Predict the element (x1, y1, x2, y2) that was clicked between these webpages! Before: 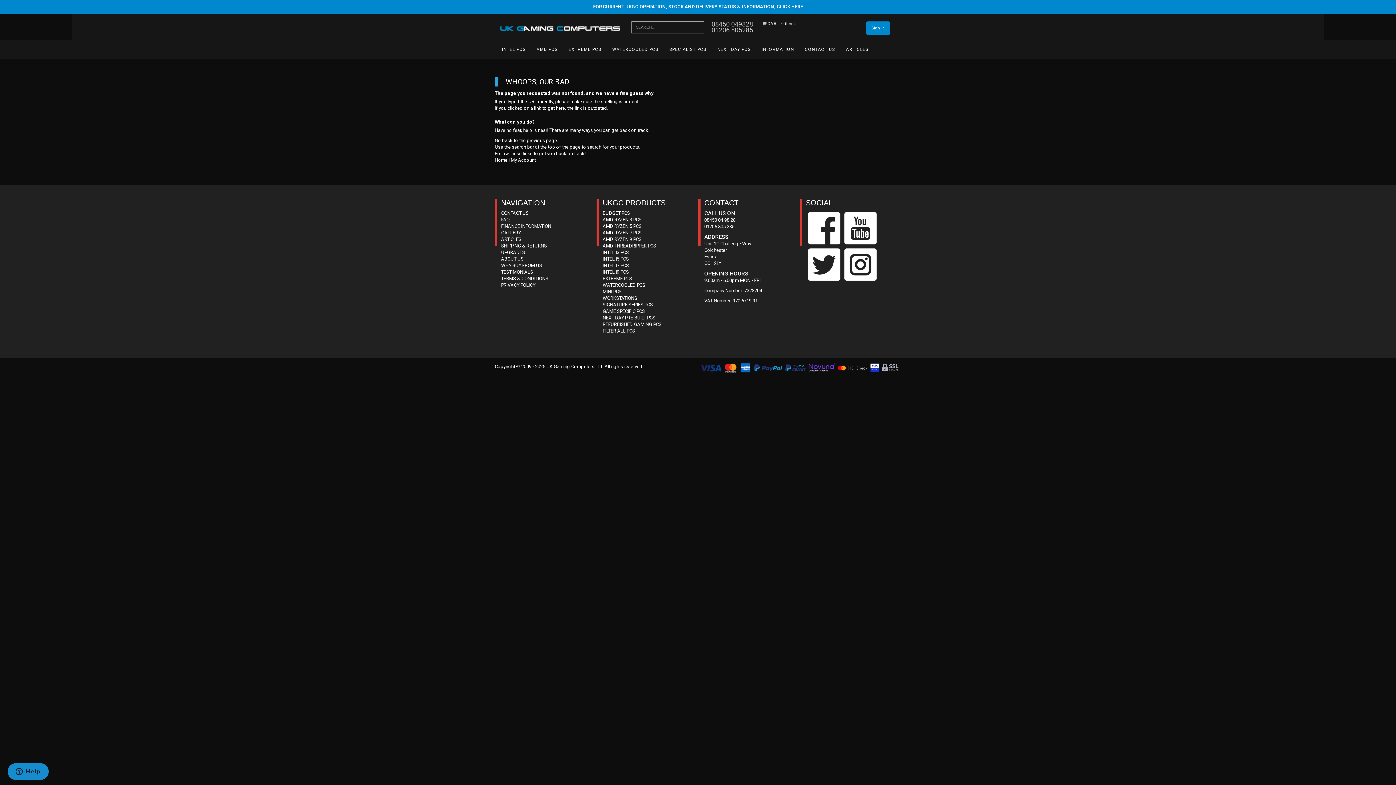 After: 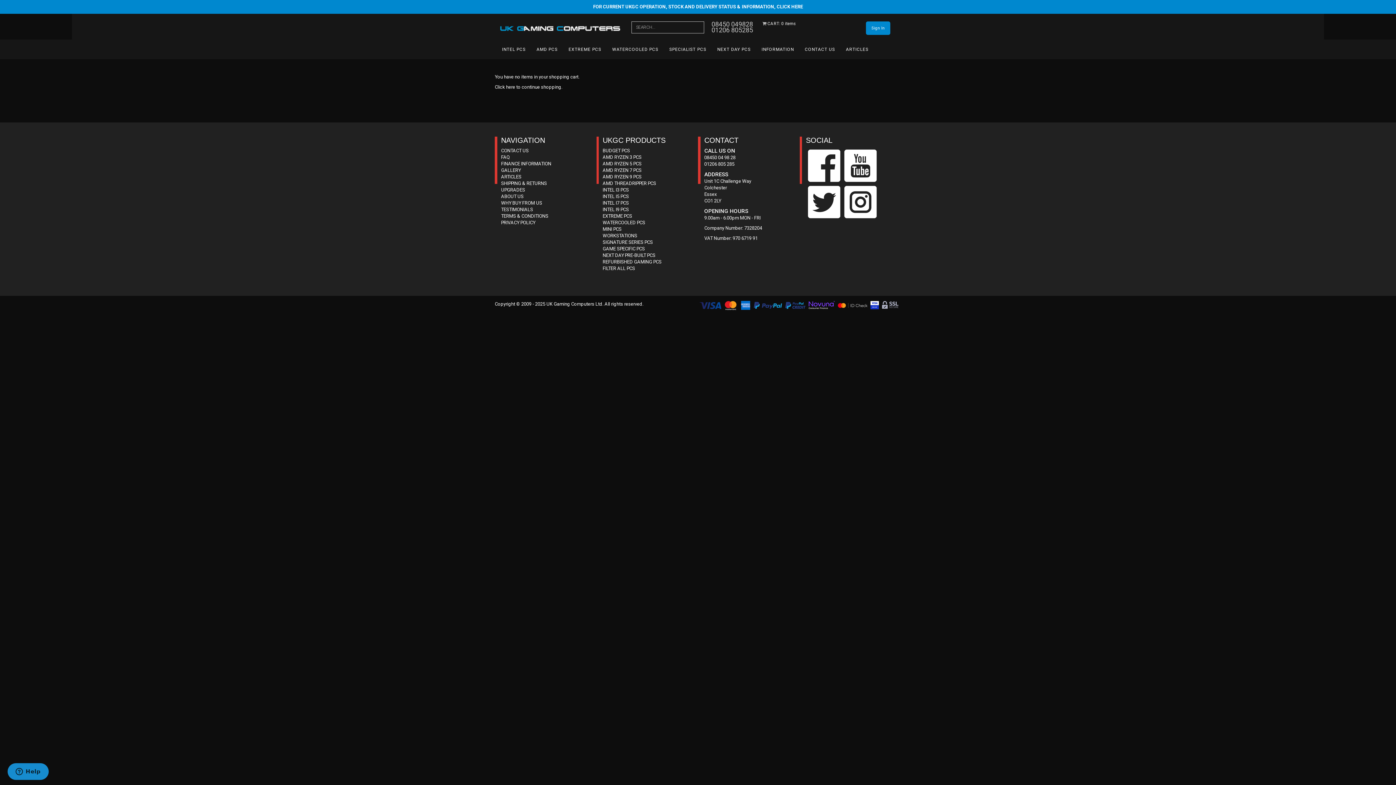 Action: bbox: (762, 21, 789, 35) label: CART: